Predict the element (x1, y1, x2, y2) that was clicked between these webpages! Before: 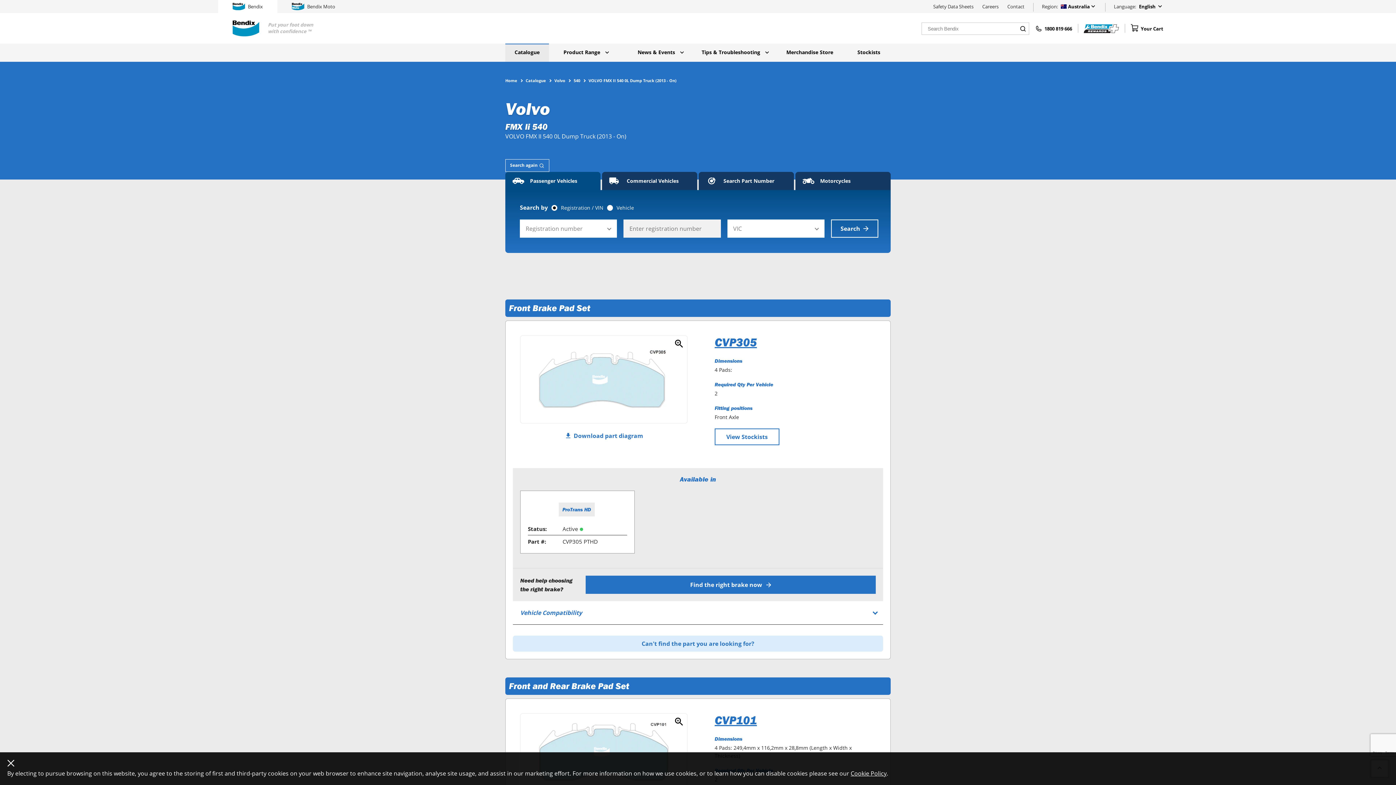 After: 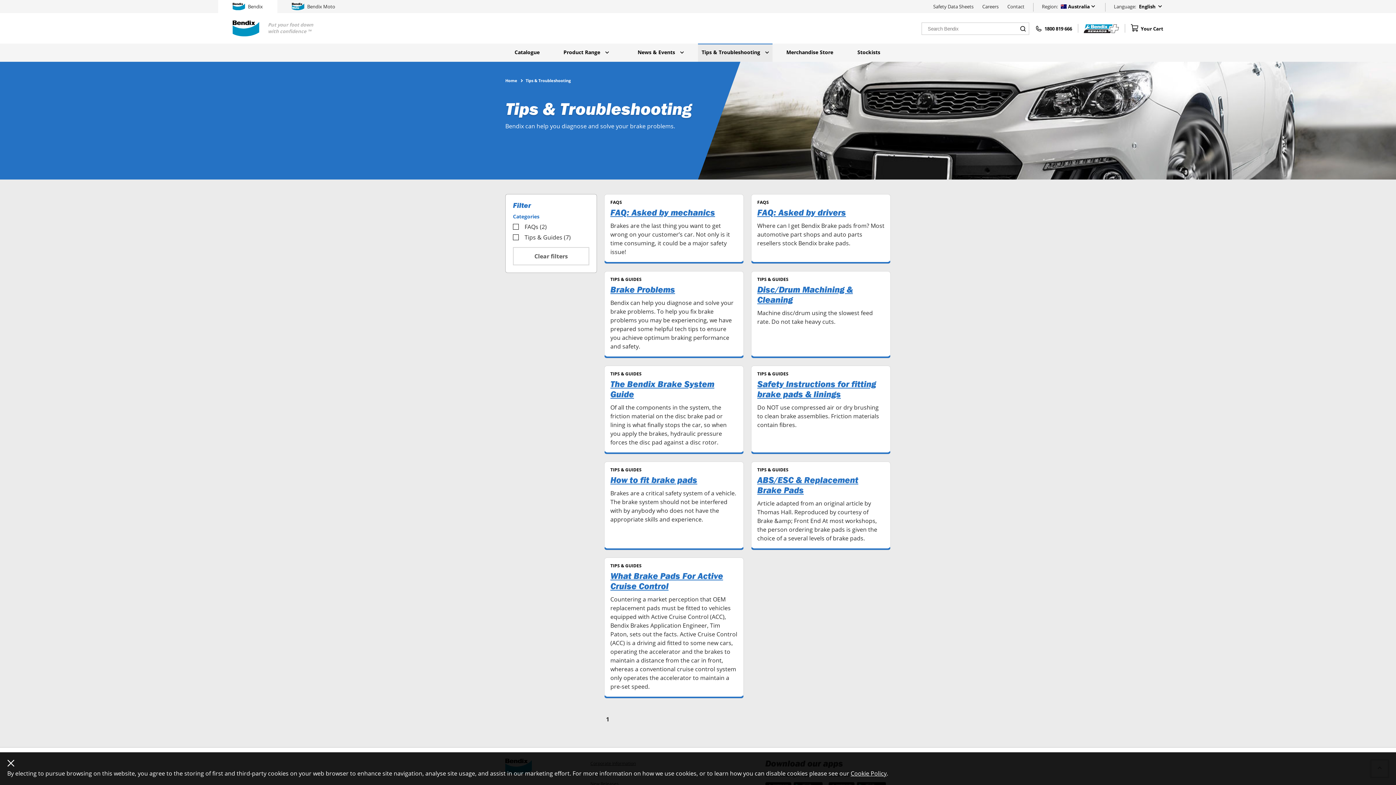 Action: bbox: (700, 44, 770, 61) label: Tips & Troubleshooting 